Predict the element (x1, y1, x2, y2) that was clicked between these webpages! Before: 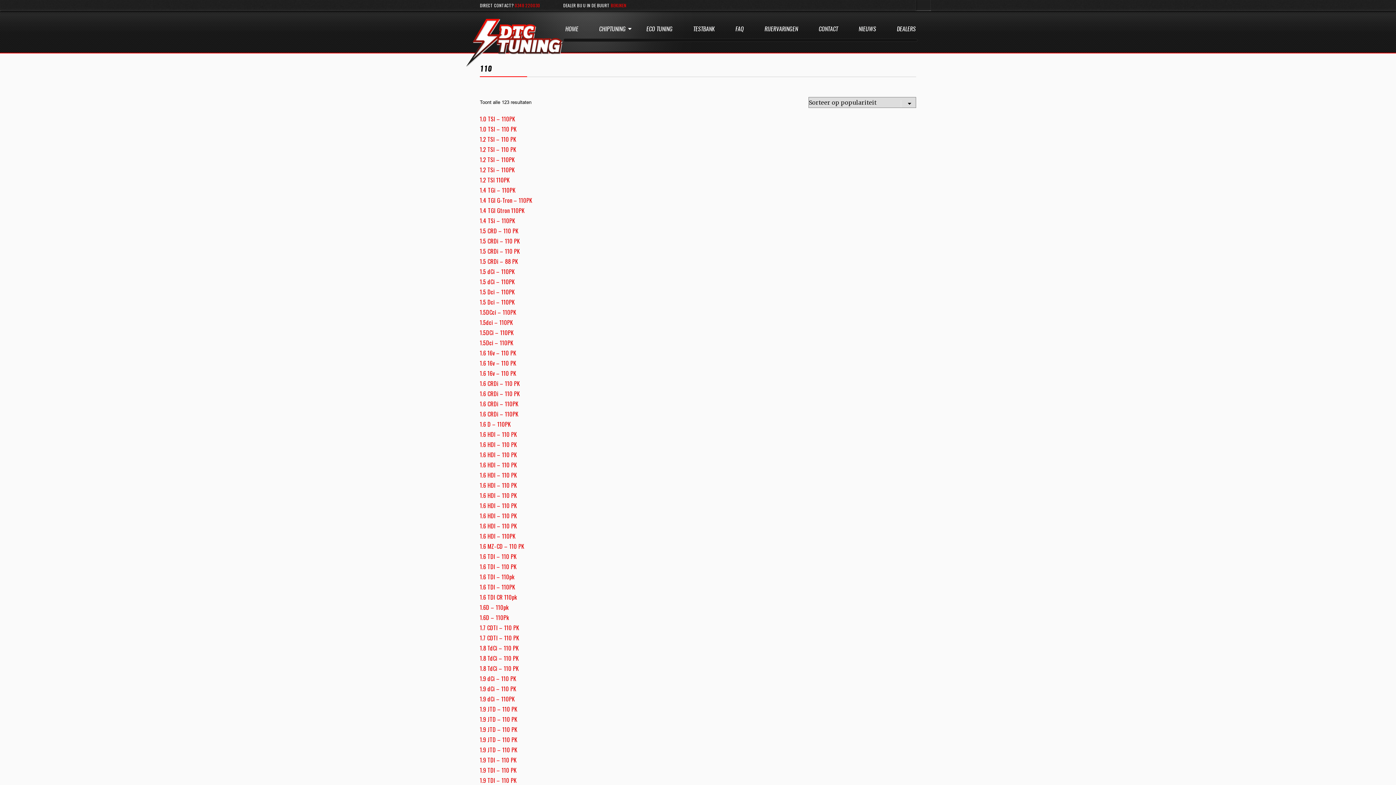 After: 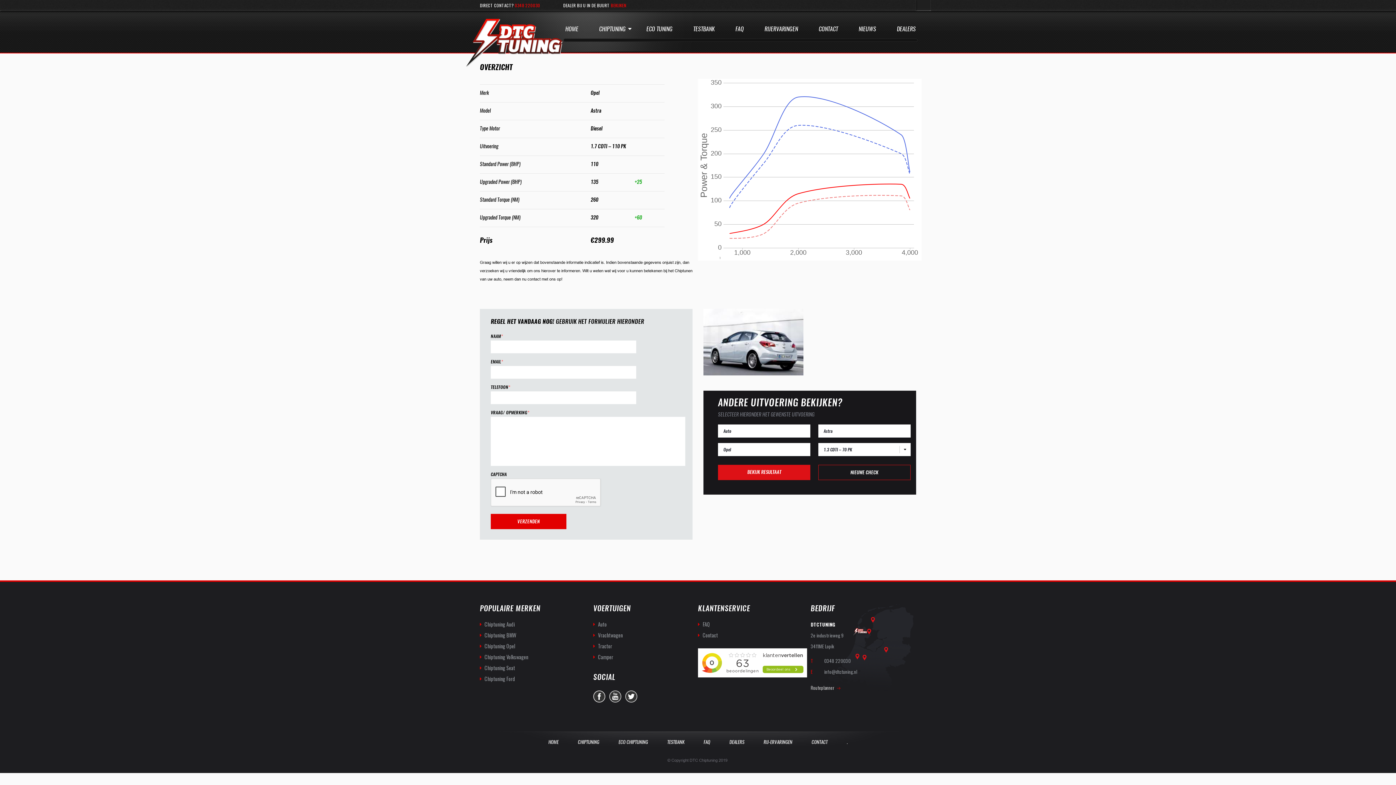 Action: bbox: (480, 633, 519, 642) label: 1.7 CDTI – 110 PK